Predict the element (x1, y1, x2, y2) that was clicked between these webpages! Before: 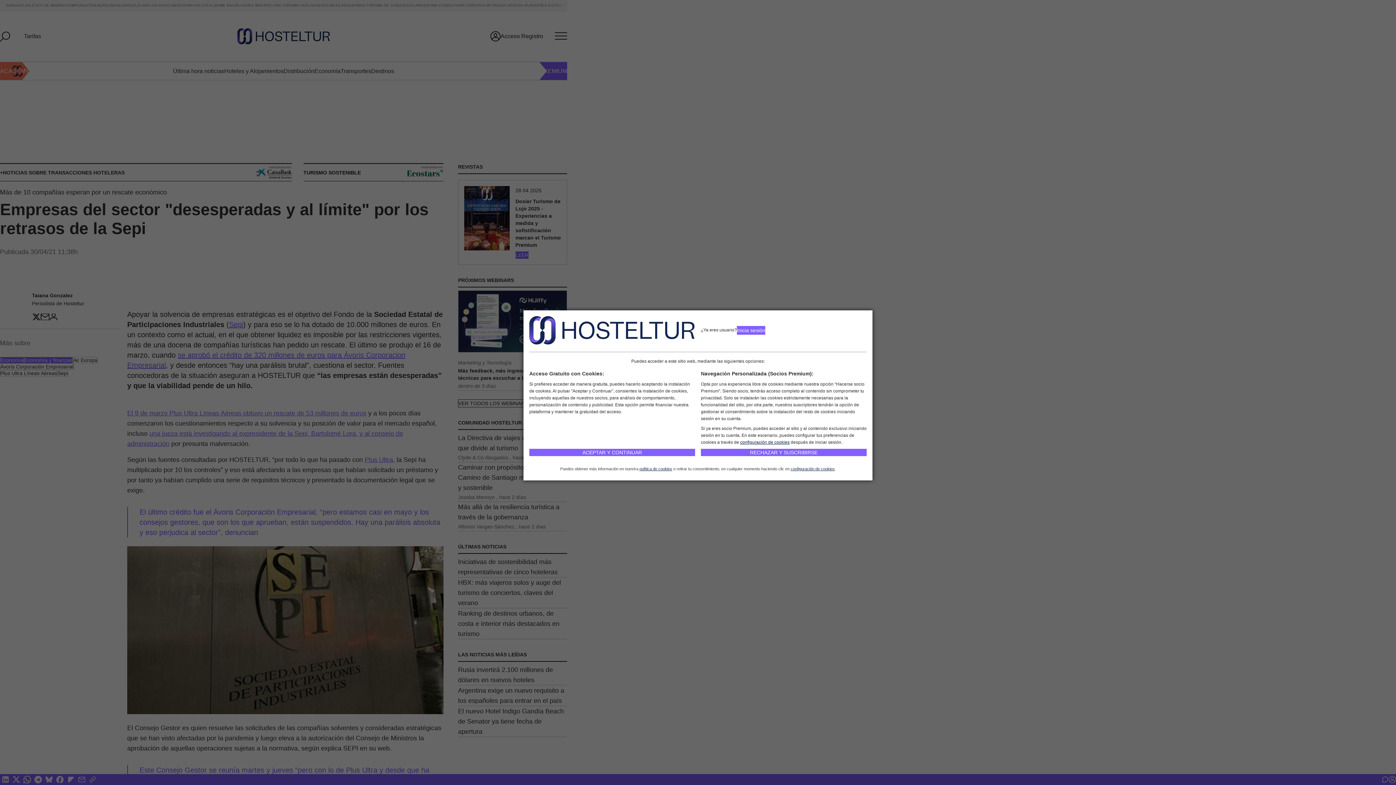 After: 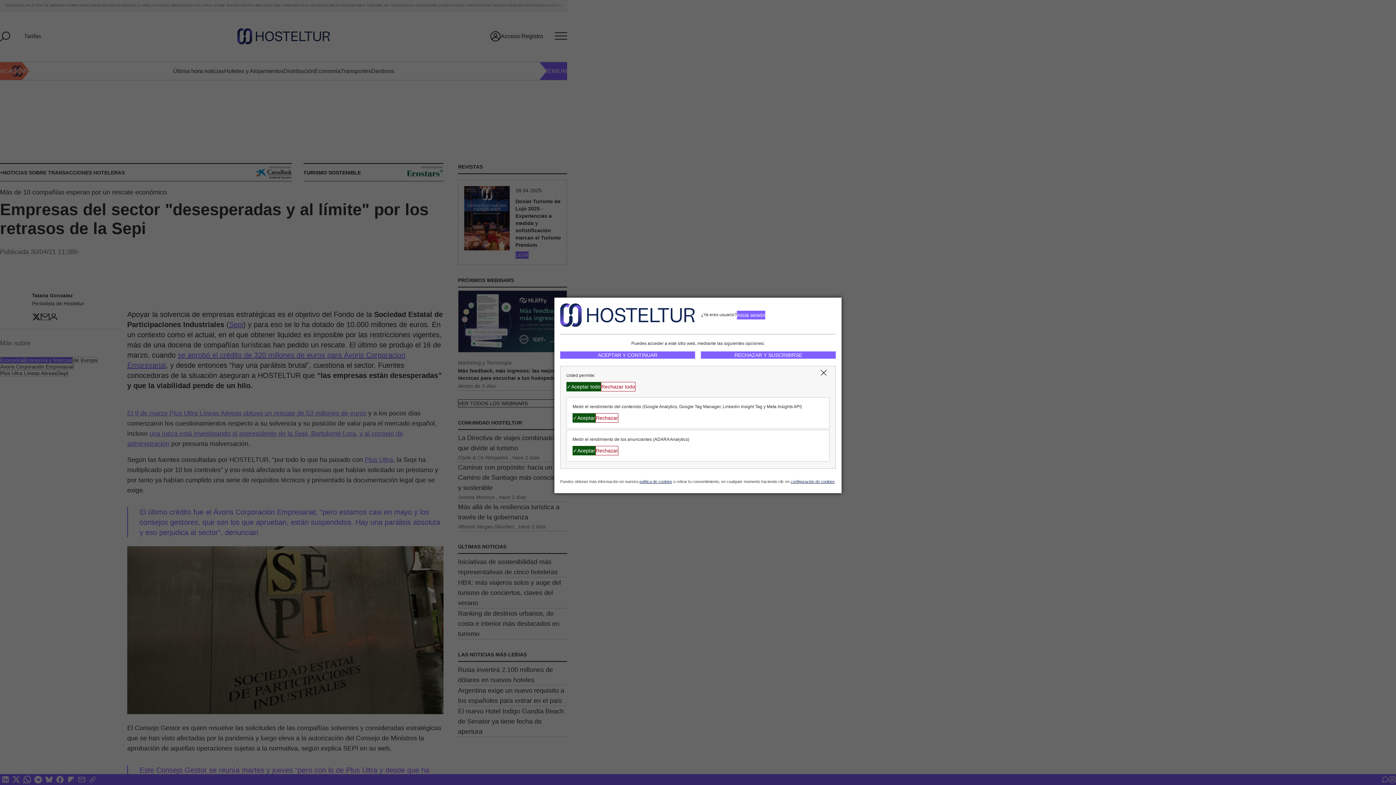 Action: label: configuración de cookies bbox: (790, 466, 834, 471)